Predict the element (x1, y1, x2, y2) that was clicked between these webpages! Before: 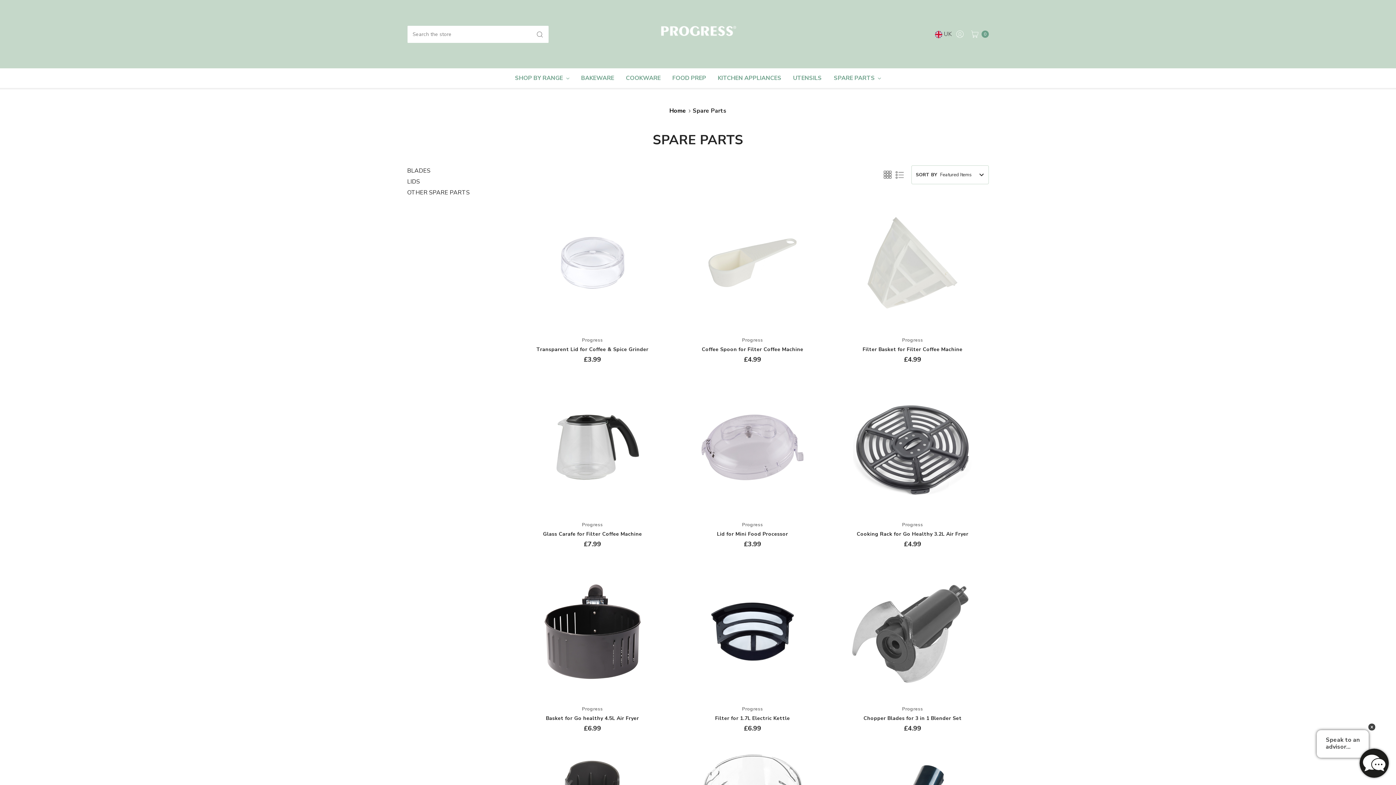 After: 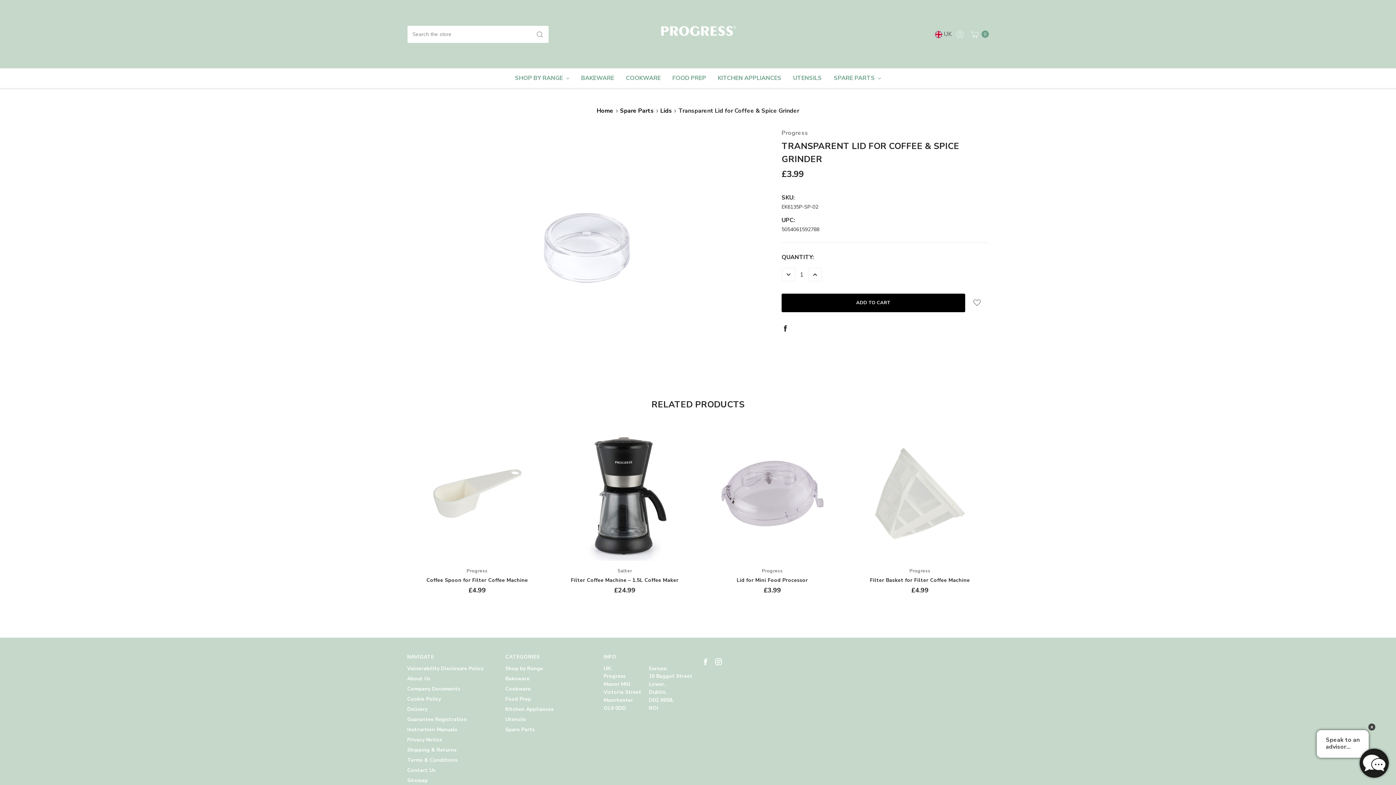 Action: bbox: (516, 195, 668, 330)